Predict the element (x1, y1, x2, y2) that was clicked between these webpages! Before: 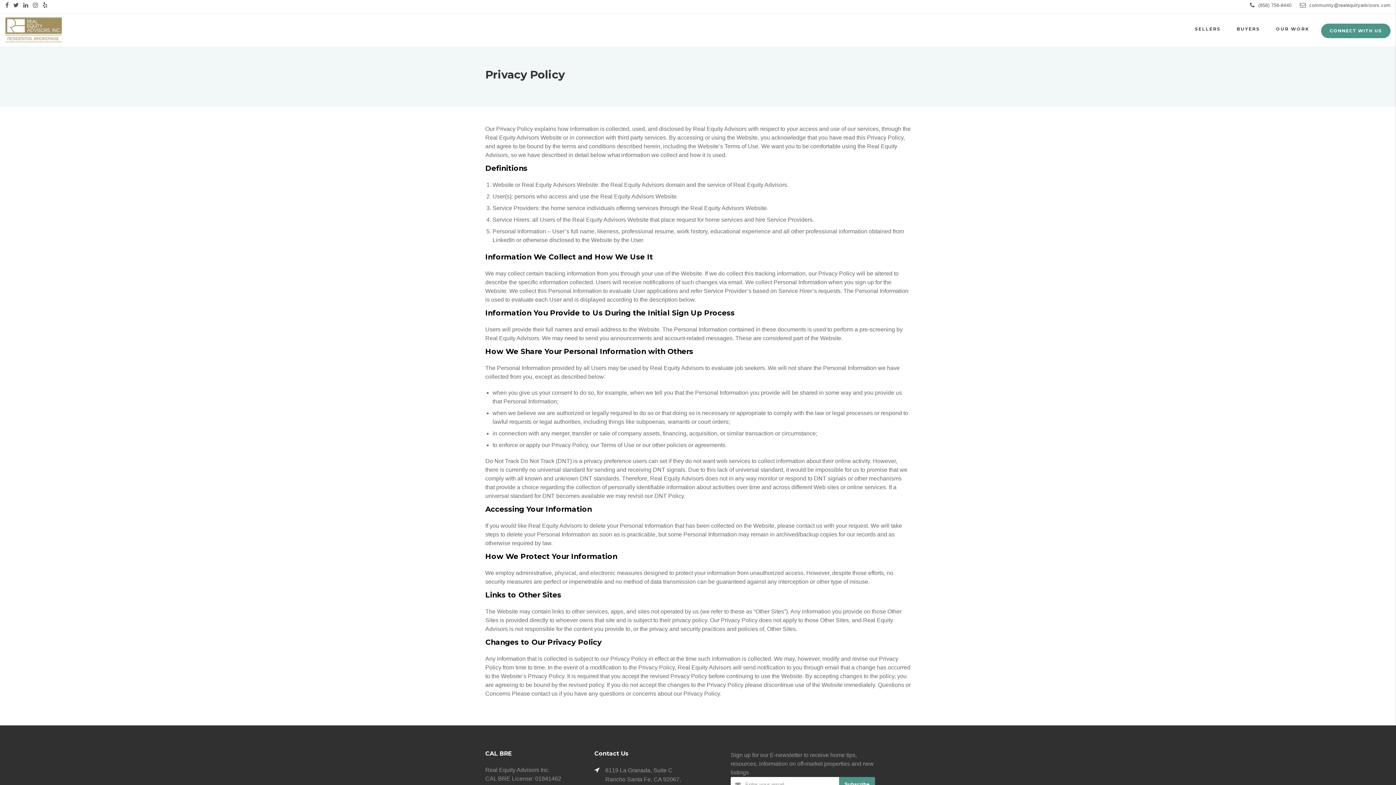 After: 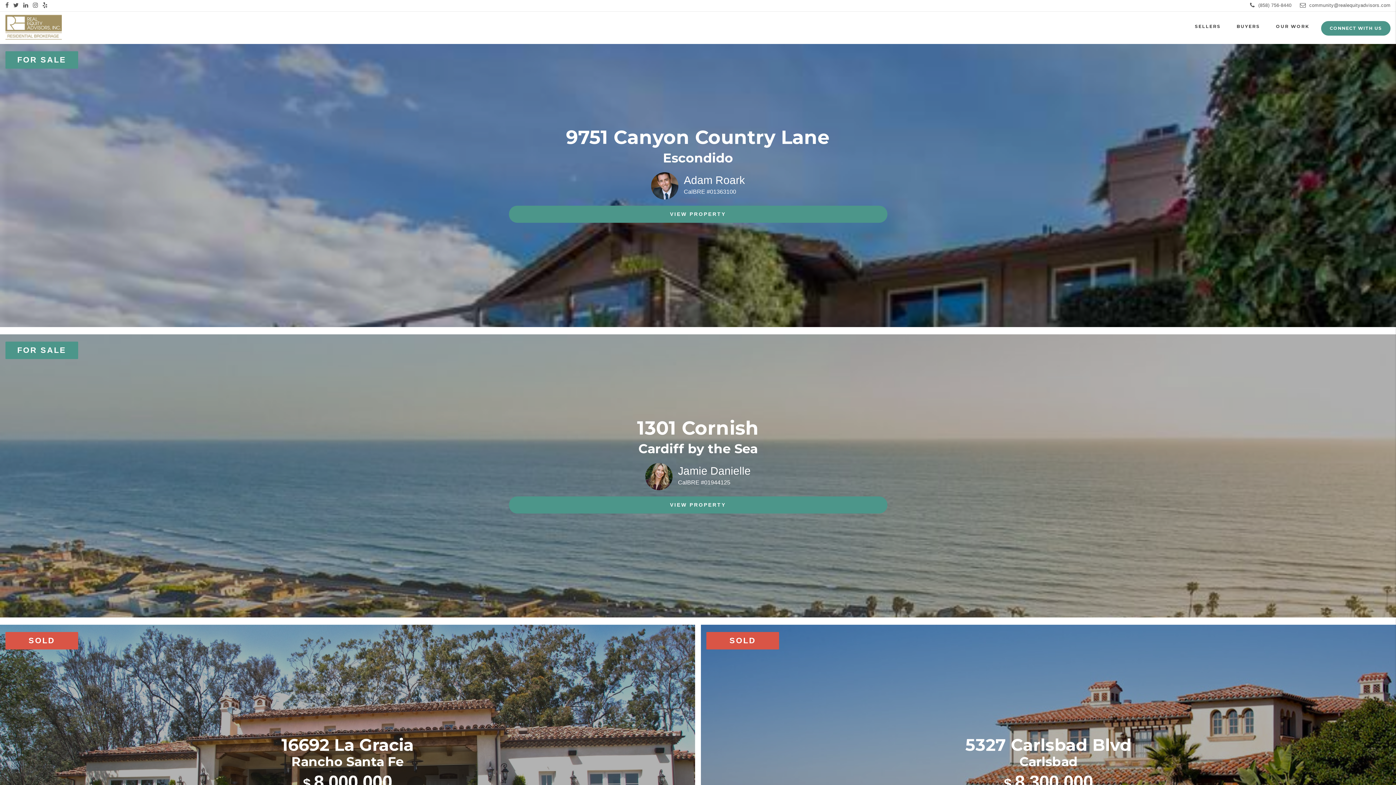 Action: label: OUR WORK bbox: (1268, 24, 1317, 33)